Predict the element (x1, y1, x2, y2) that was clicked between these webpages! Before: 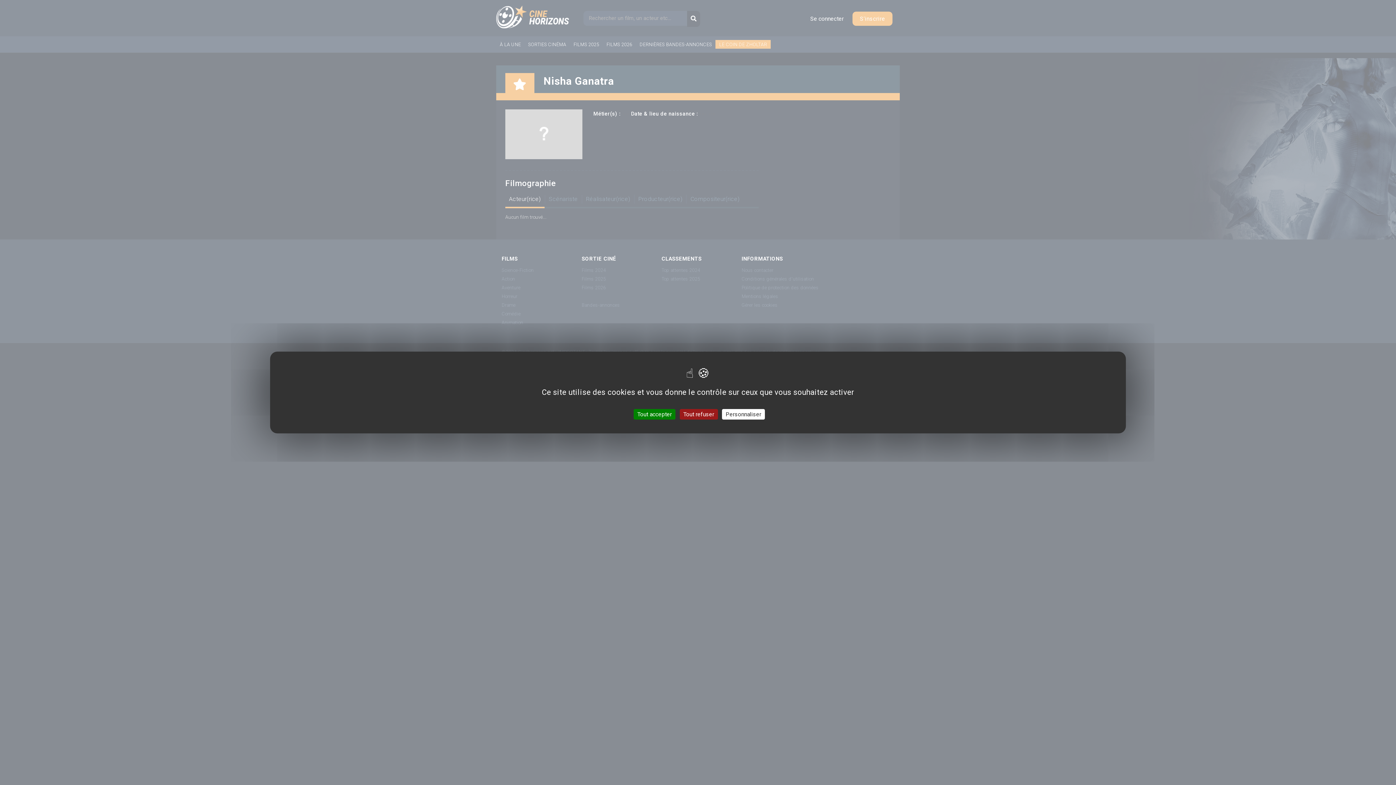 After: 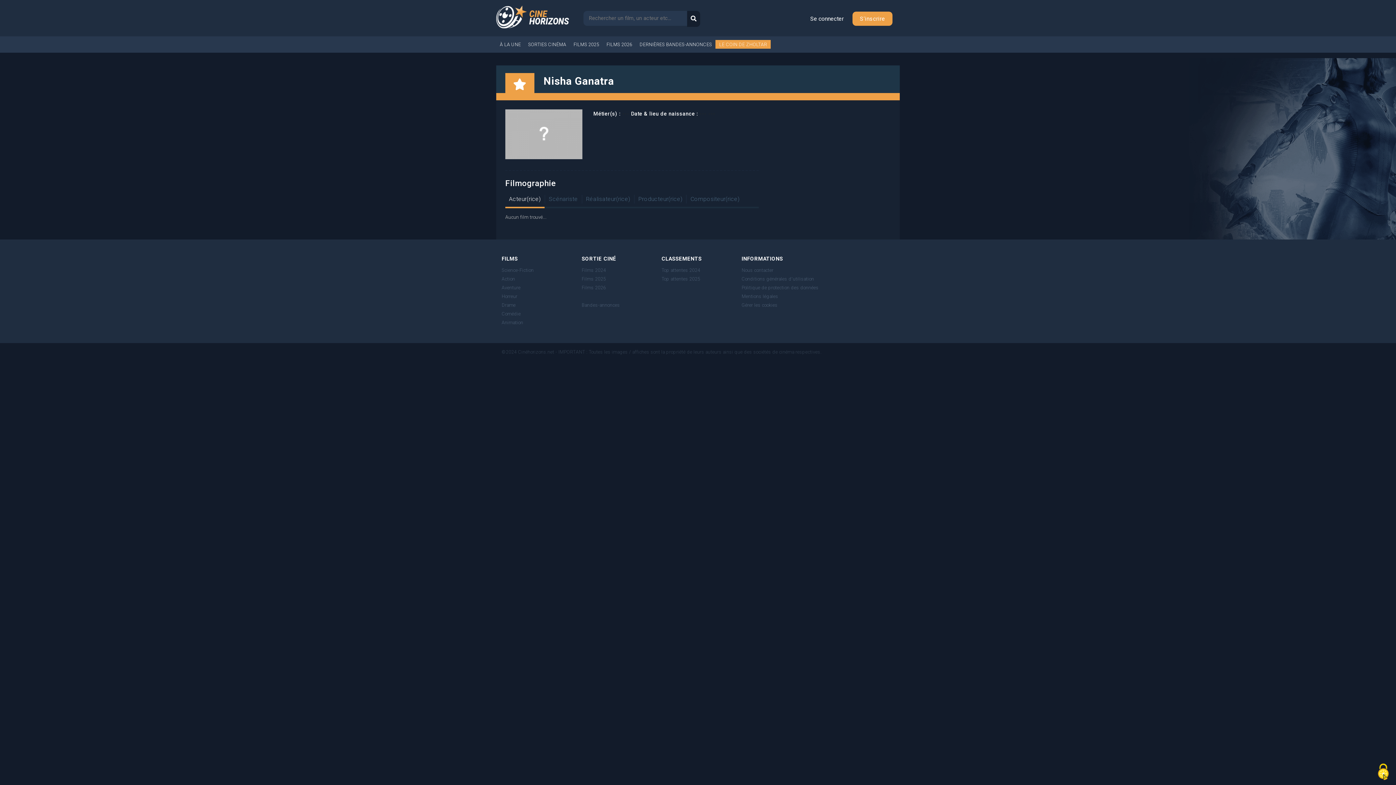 Action: bbox: (679, 409, 718, 419) label: Tout refuser